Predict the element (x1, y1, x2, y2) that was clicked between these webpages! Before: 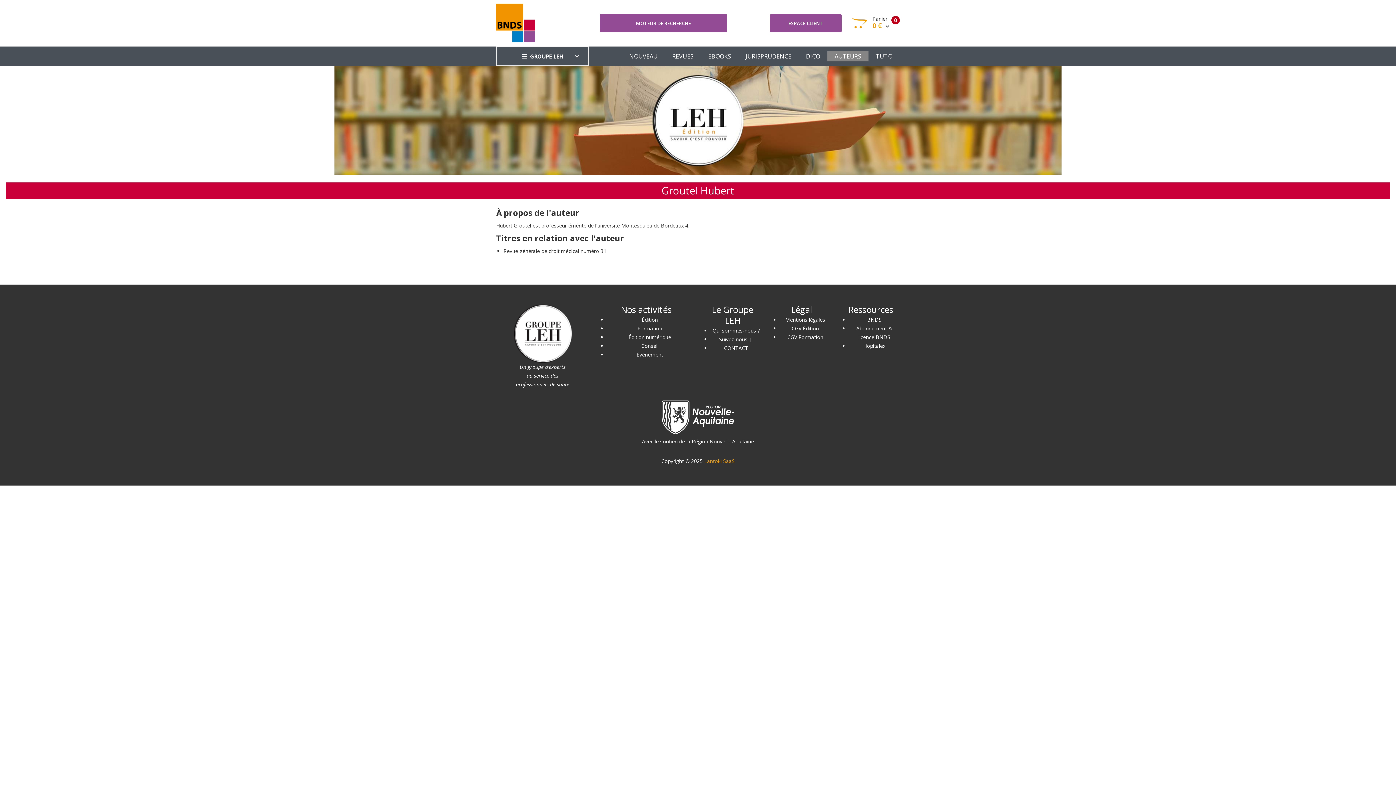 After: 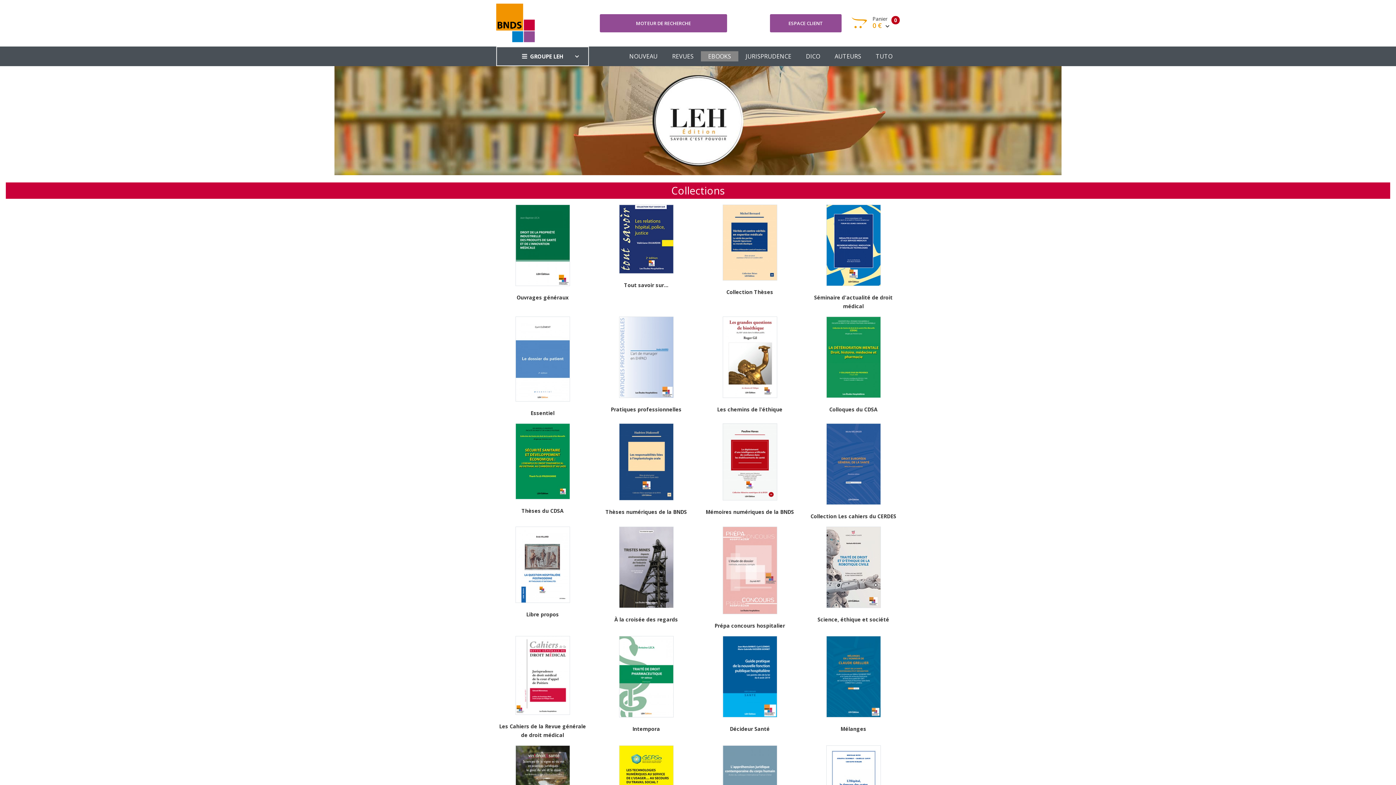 Action: bbox: (708, 43, 731, 69) label: EBOOKS